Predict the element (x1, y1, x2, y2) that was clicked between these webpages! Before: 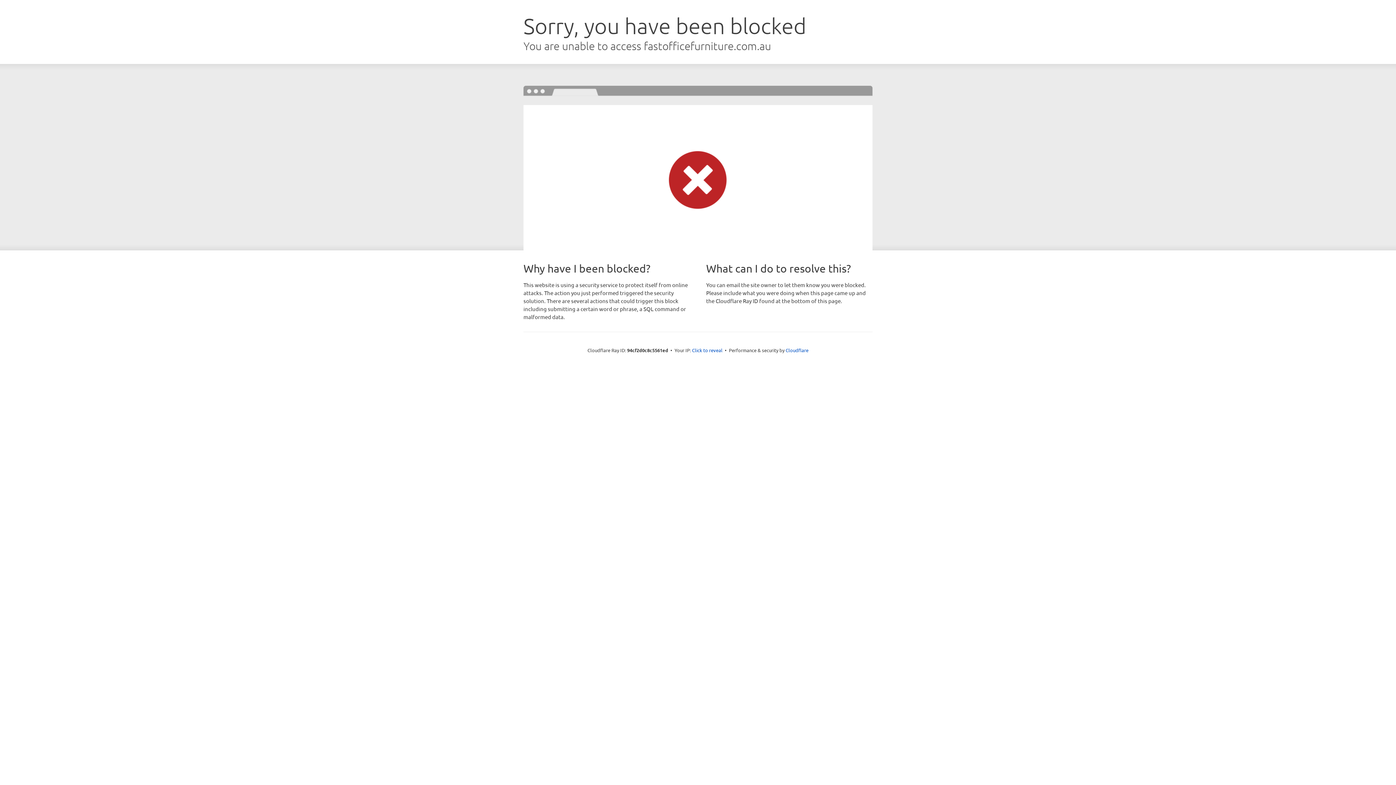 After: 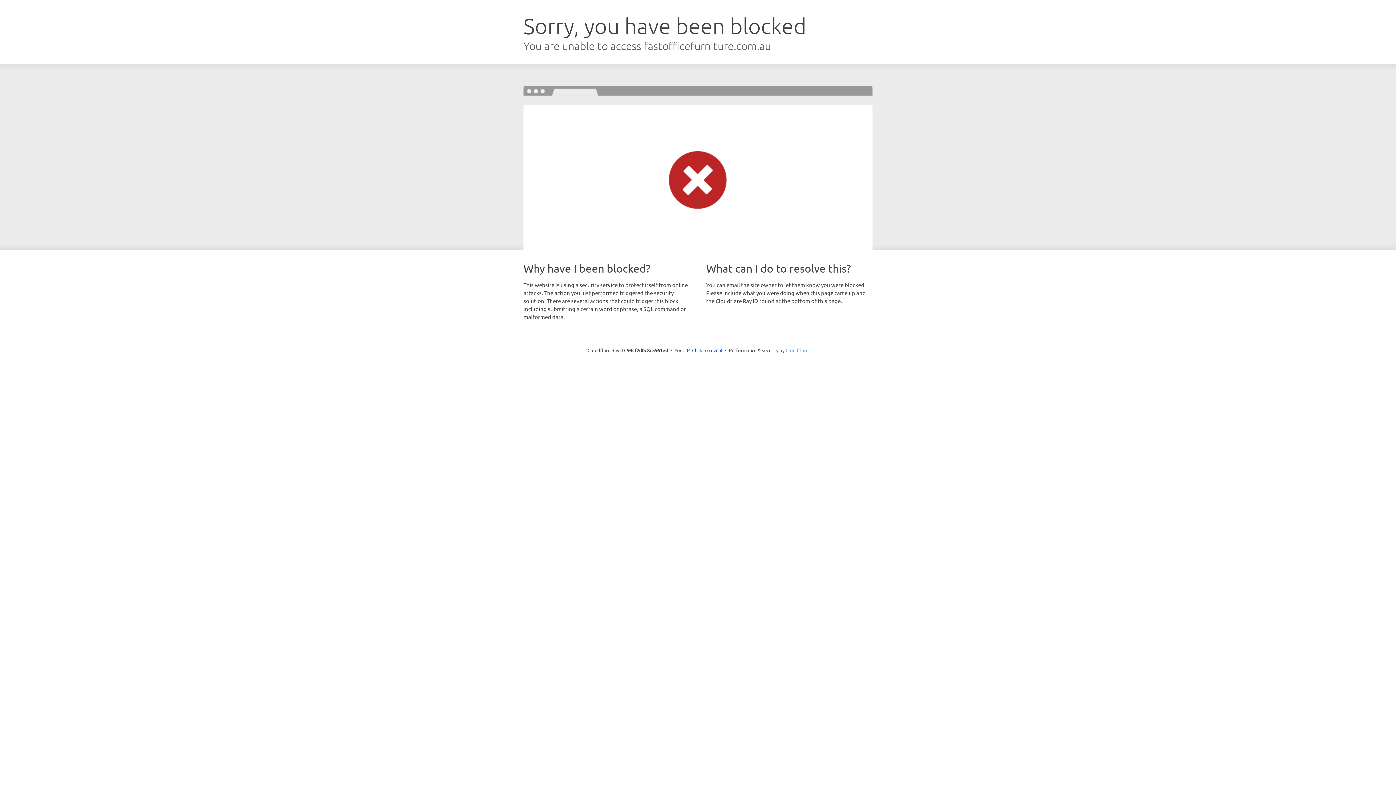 Action: label: Cloudflare bbox: (785, 347, 808, 353)